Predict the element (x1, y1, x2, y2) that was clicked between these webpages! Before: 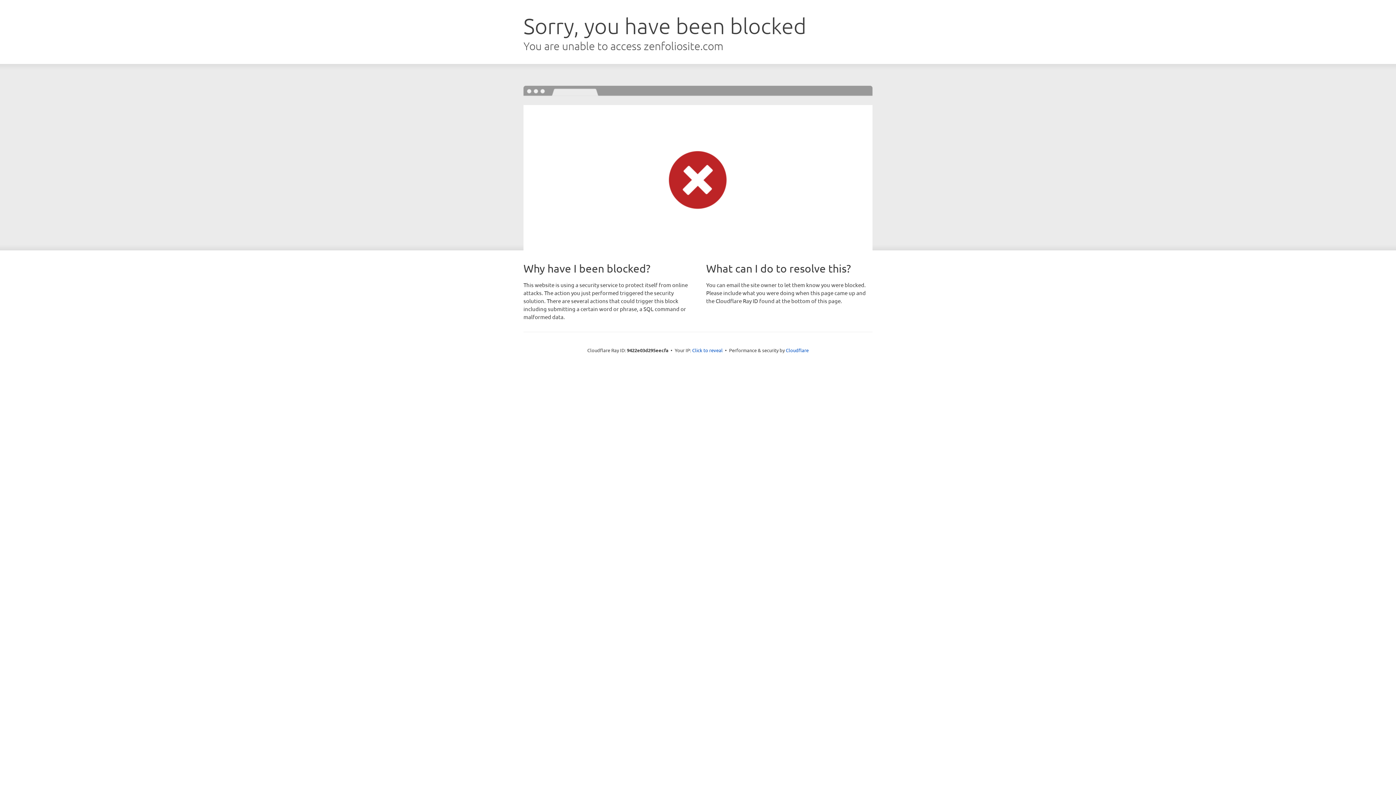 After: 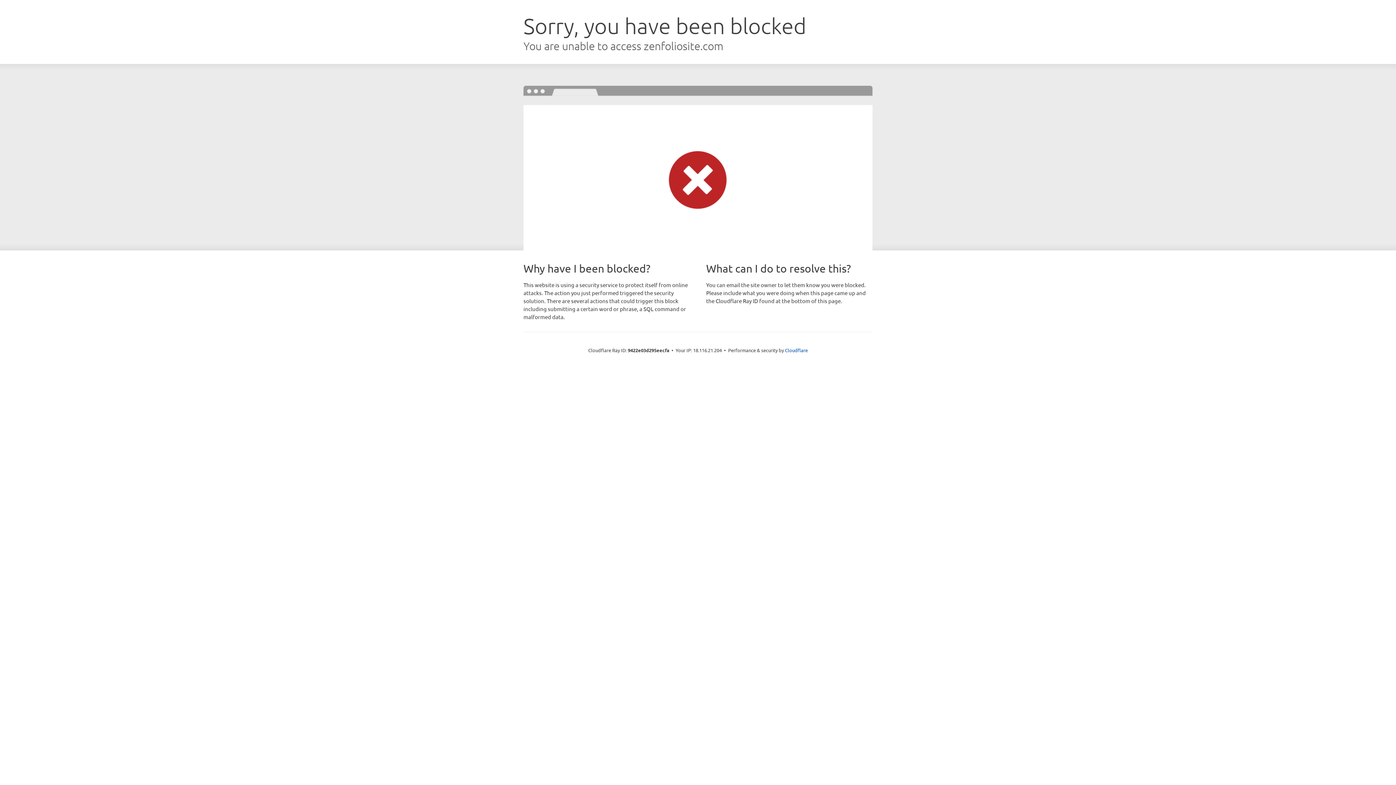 Action: label: Click to reveal bbox: (692, 346, 722, 353)